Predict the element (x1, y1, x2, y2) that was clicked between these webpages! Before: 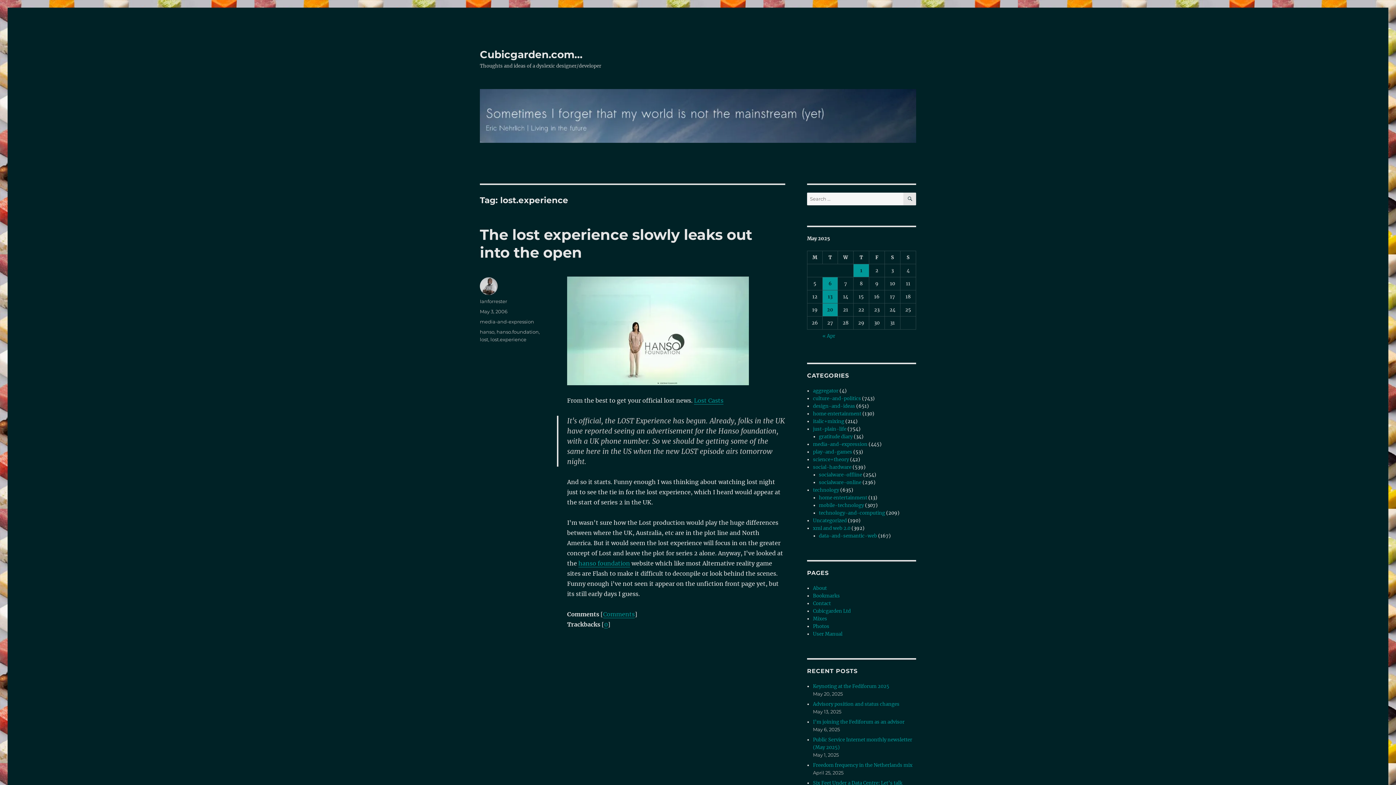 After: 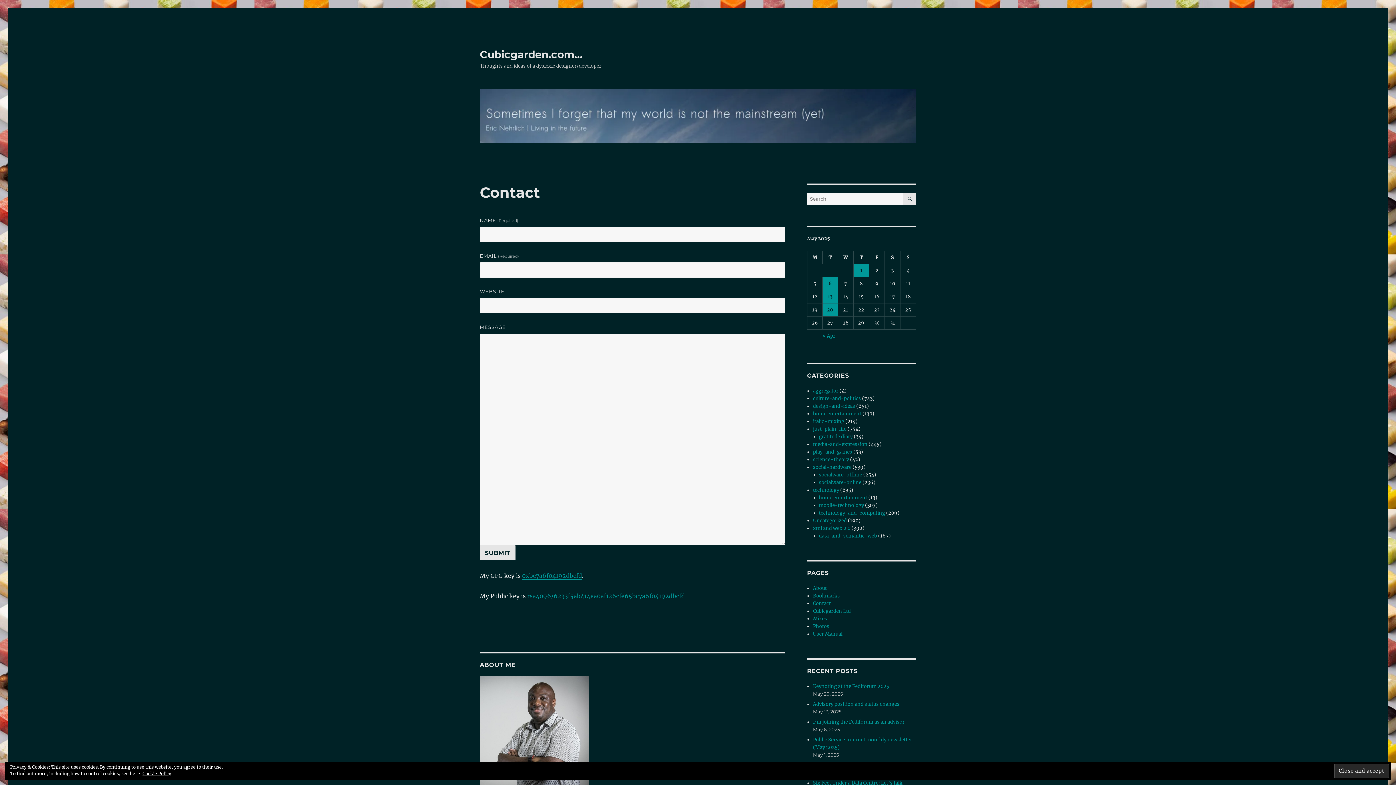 Action: label: Contact bbox: (813, 600, 831, 606)